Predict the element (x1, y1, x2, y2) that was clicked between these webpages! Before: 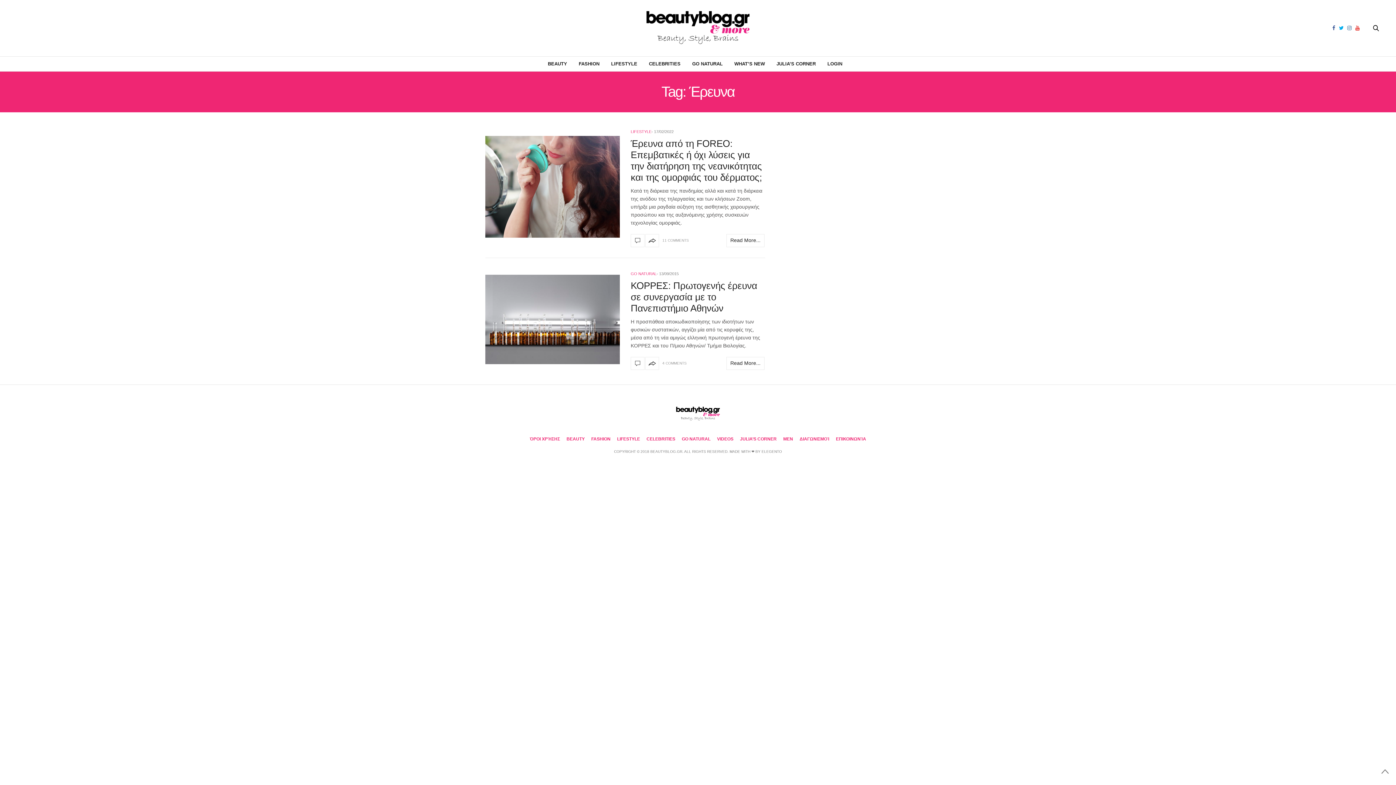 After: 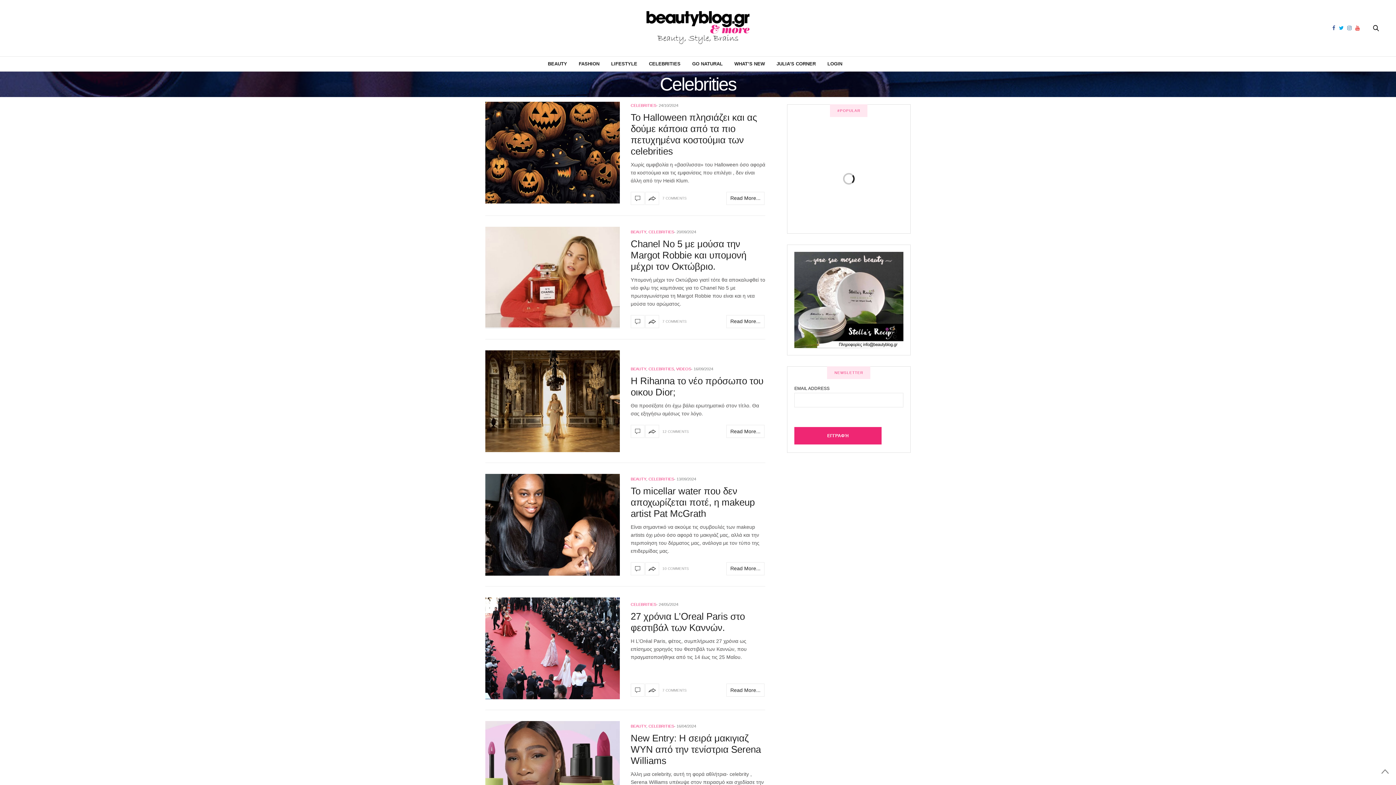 Action: label: CELEBRITIES bbox: (646, 436, 675, 441)